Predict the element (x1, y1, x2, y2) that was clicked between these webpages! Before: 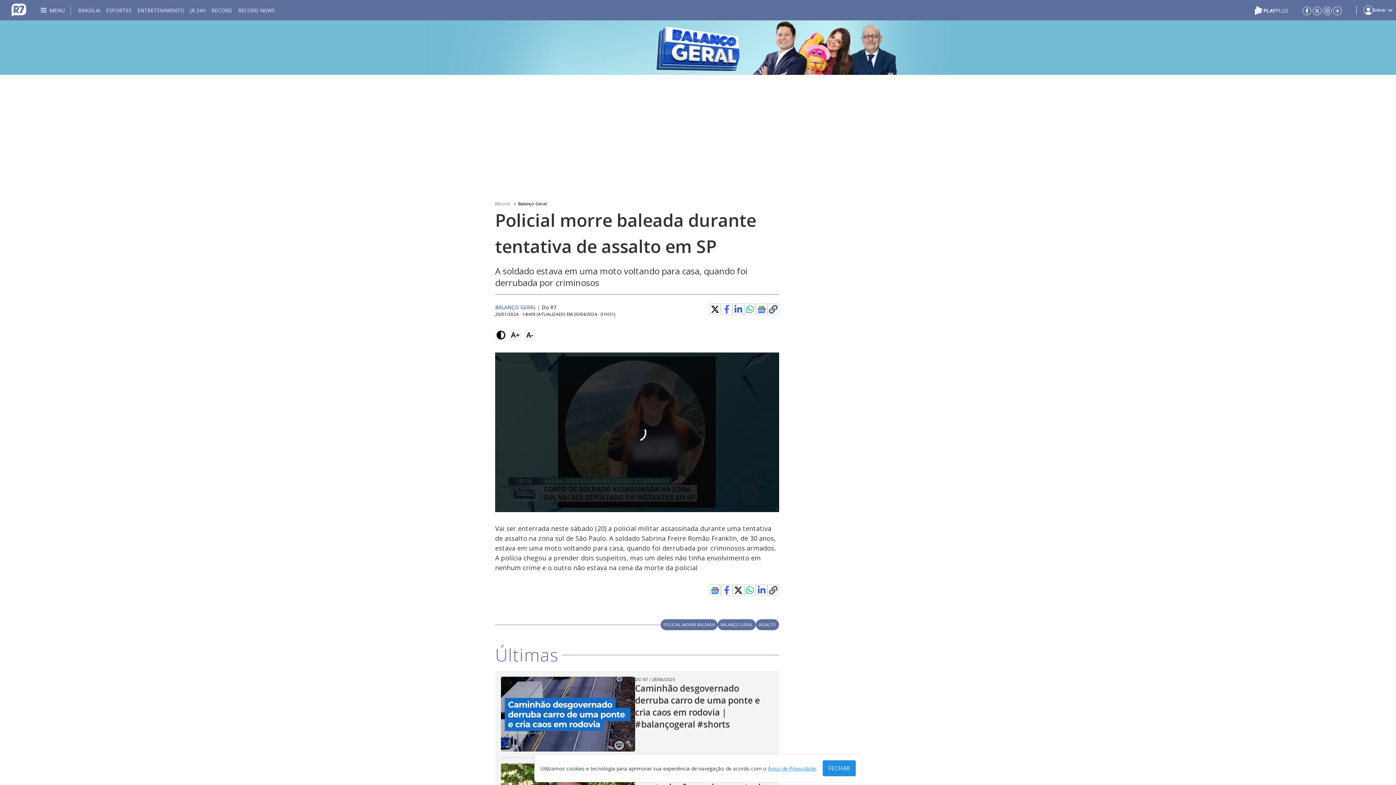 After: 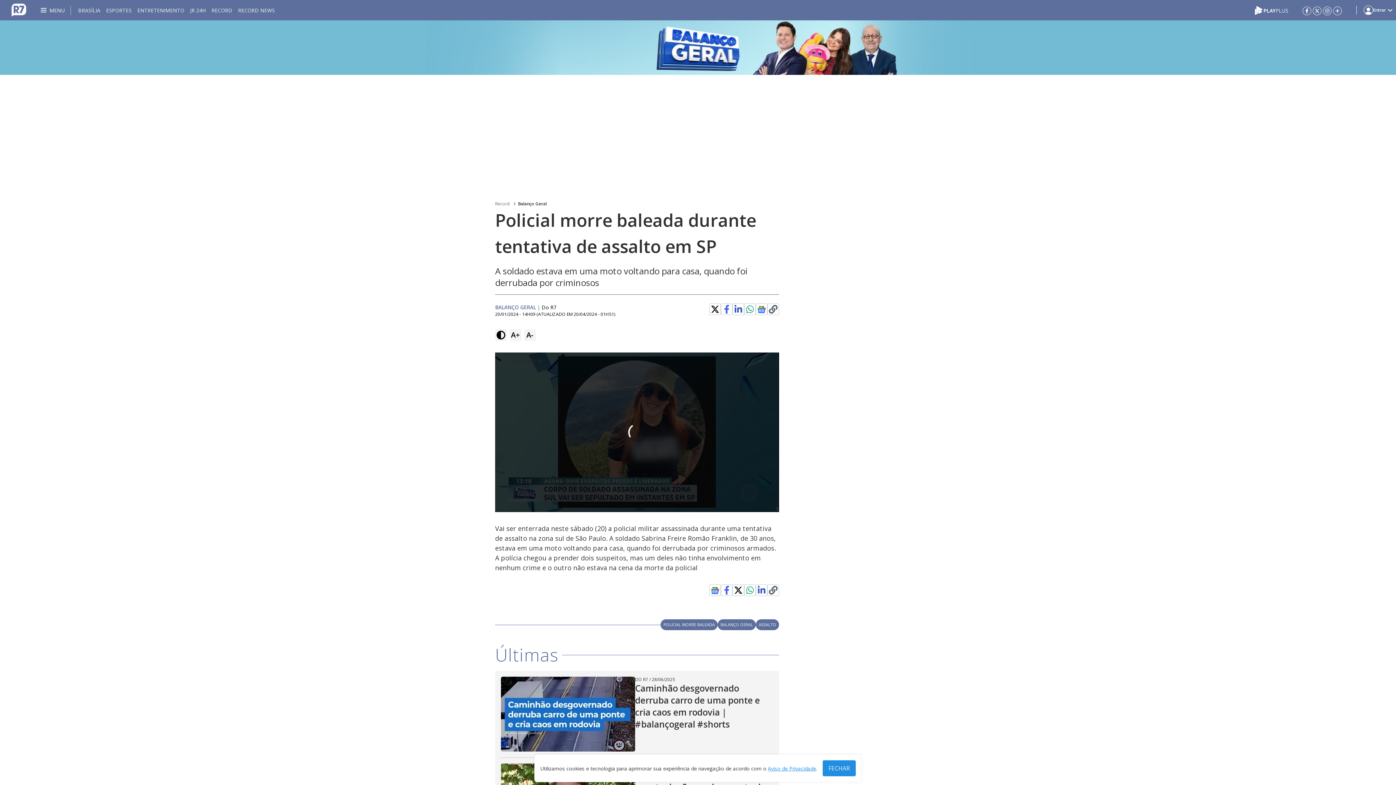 Action: bbox: (1313, 6, 1321, 14)